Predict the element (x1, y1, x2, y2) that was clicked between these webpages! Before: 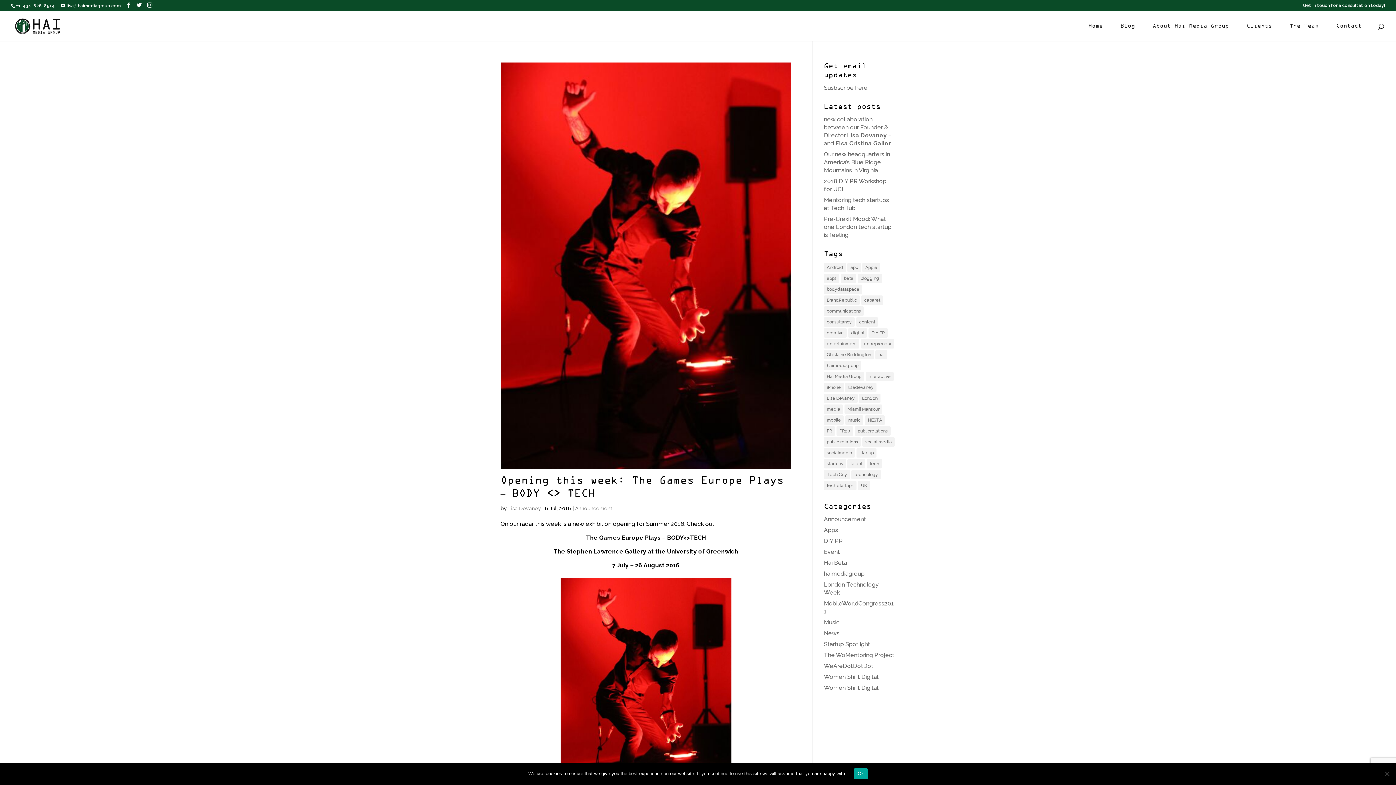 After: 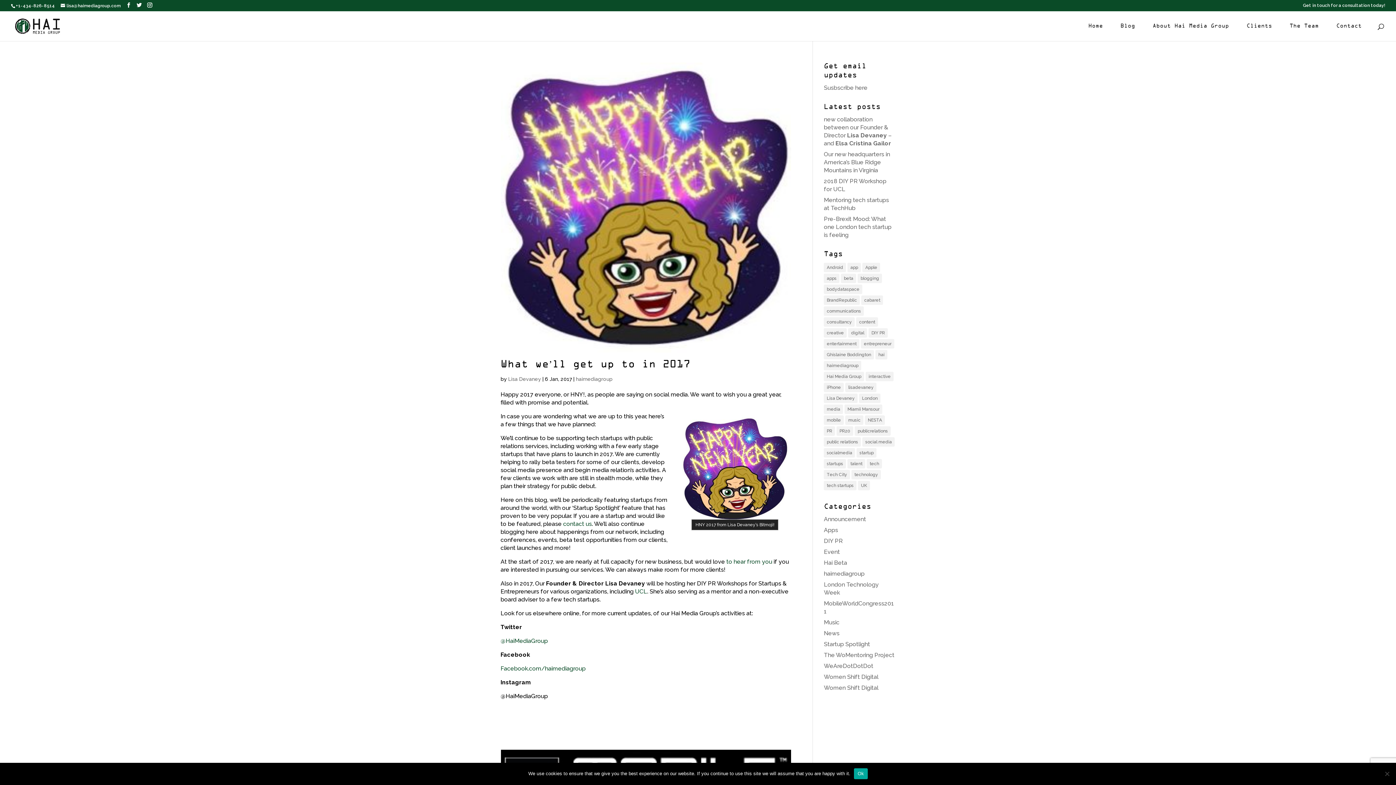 Action: bbox: (824, 361, 861, 370) label: haimediagroup (18 items)